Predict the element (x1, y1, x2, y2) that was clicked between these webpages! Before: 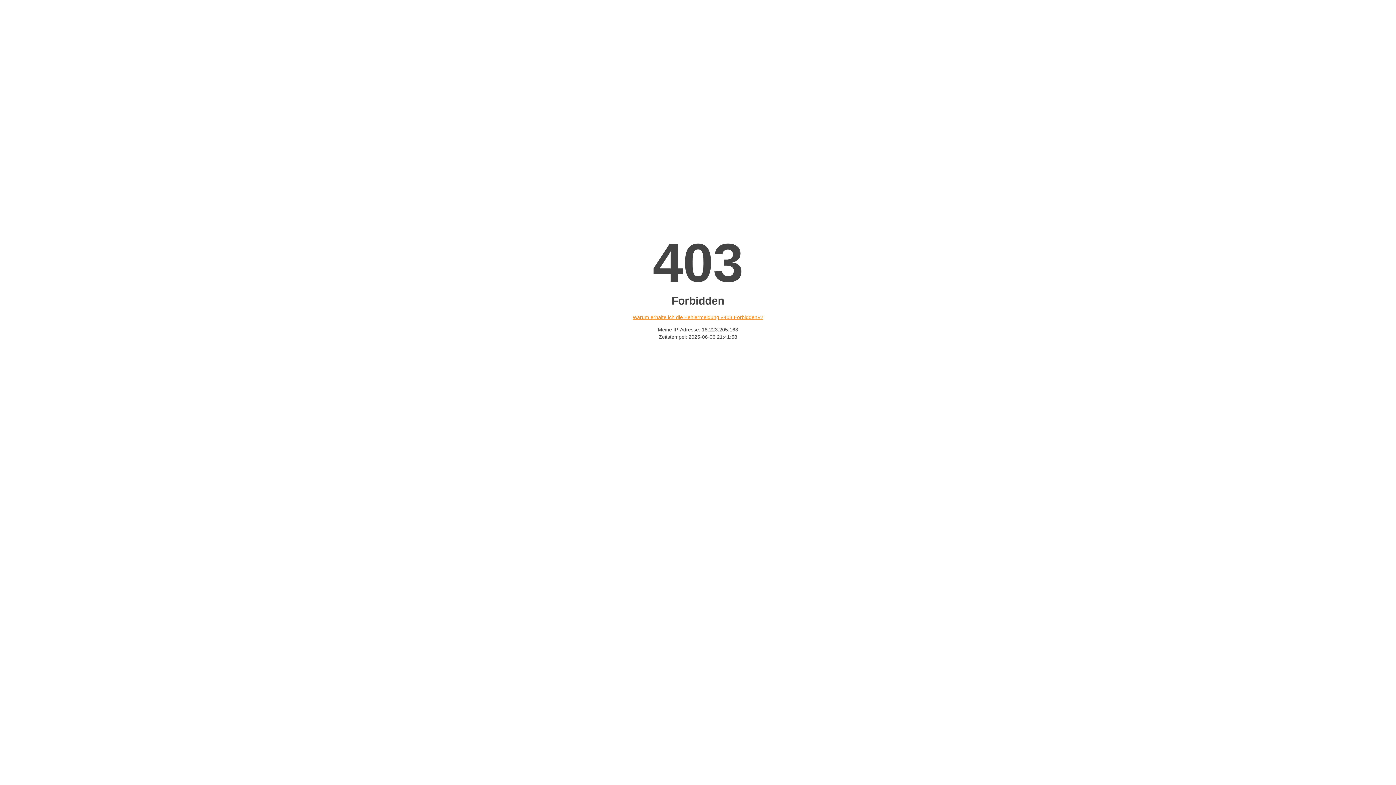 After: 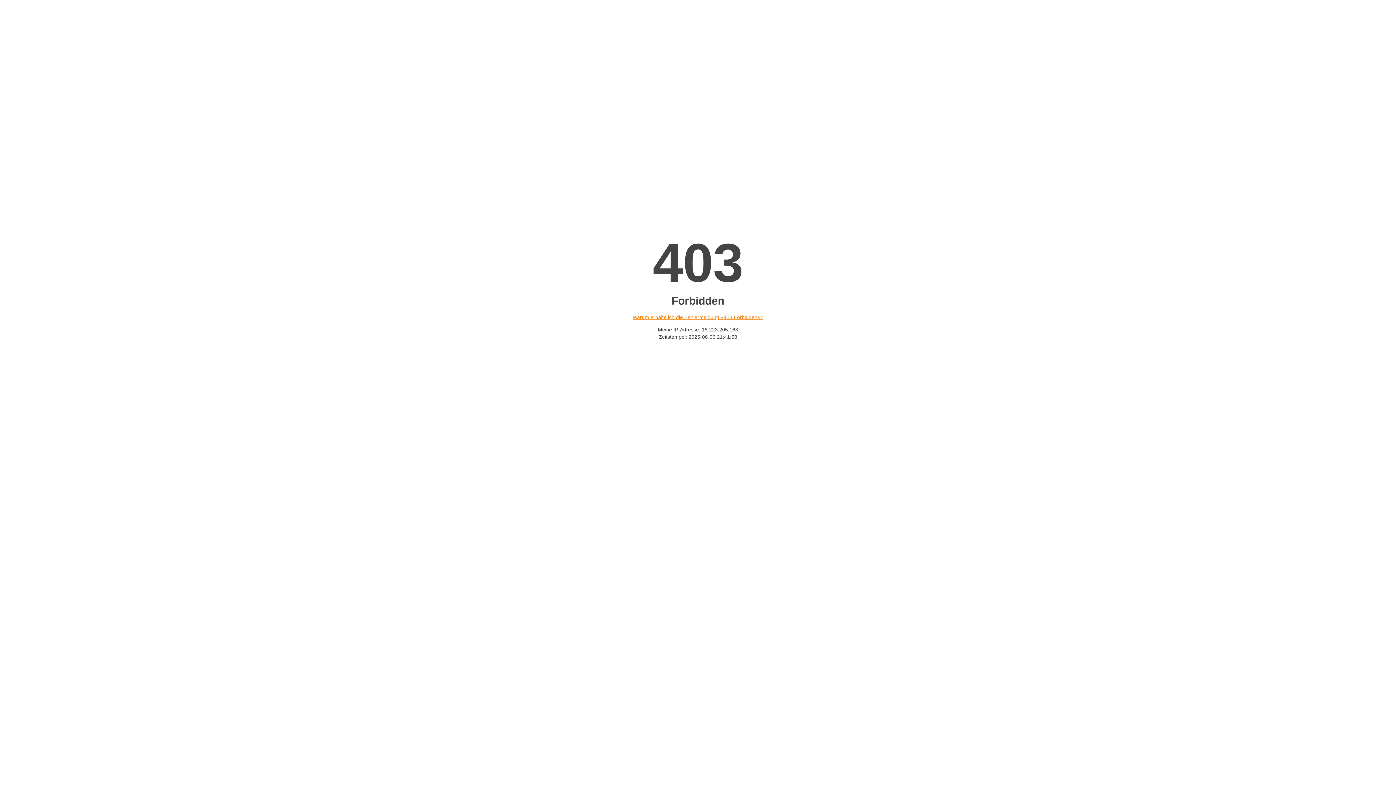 Action: label: Warum erhalte ich die Fehlermeldung «403 Forbidden»? bbox: (632, 314, 763, 320)